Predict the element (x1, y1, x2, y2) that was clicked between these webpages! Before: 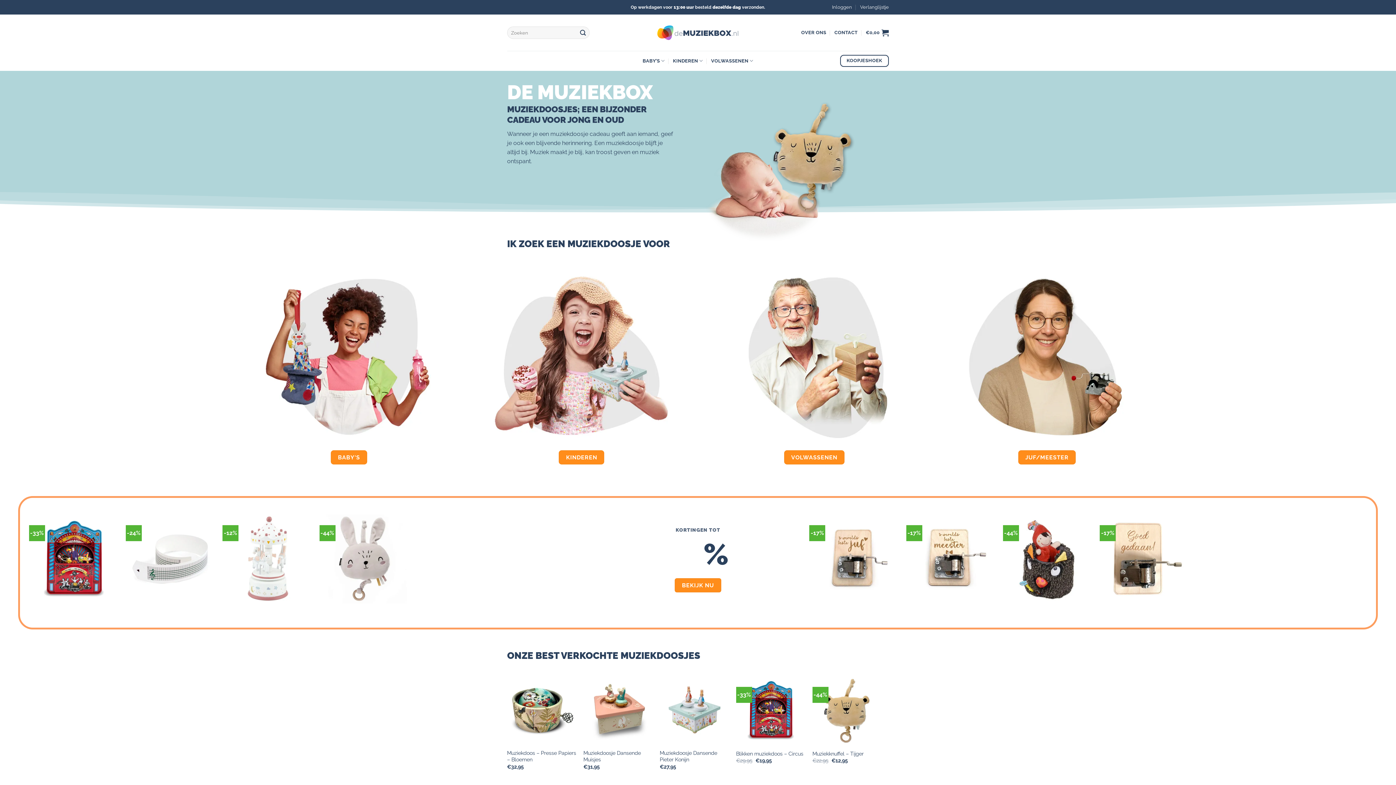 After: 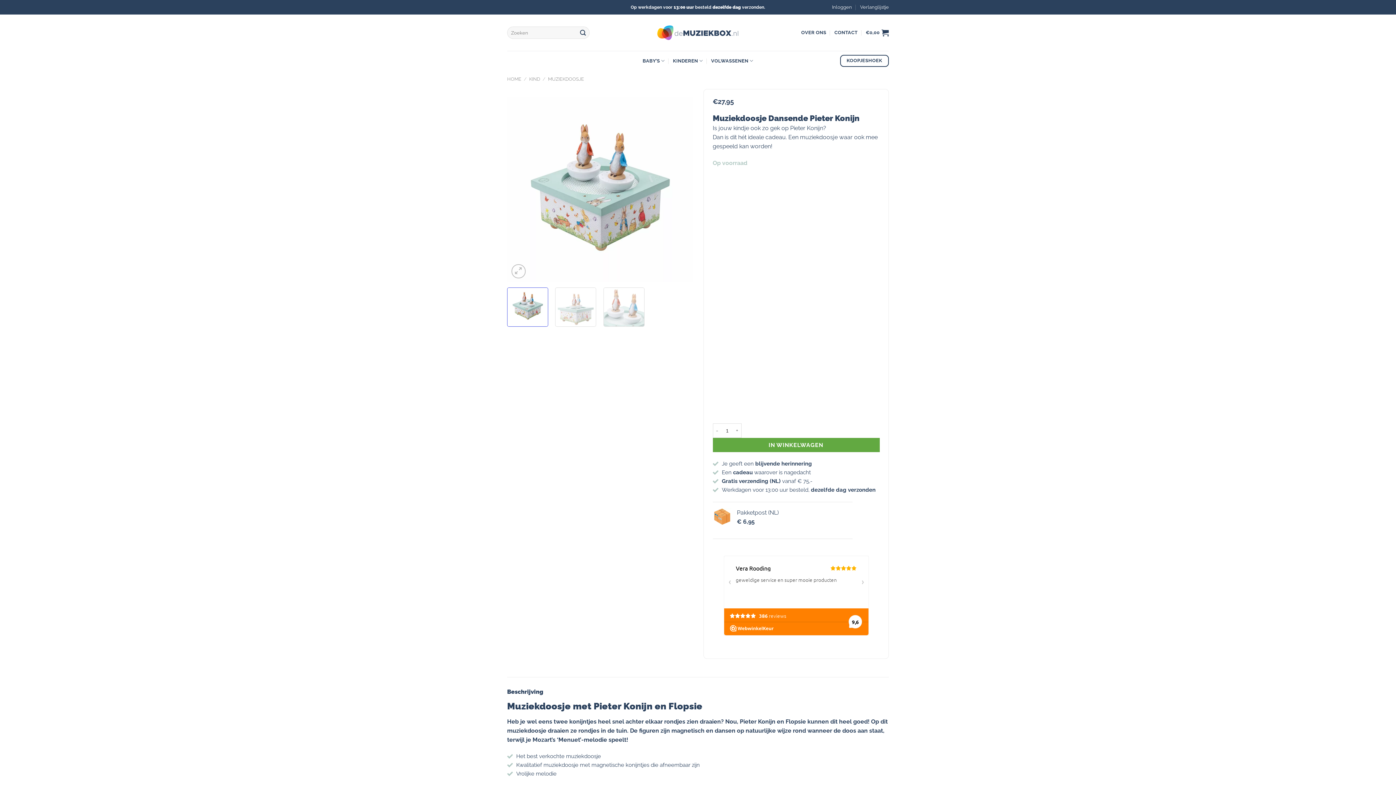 Action: bbox: (659, 676, 729, 745) label: Muziekdoosje Dansende Pieter Konijn